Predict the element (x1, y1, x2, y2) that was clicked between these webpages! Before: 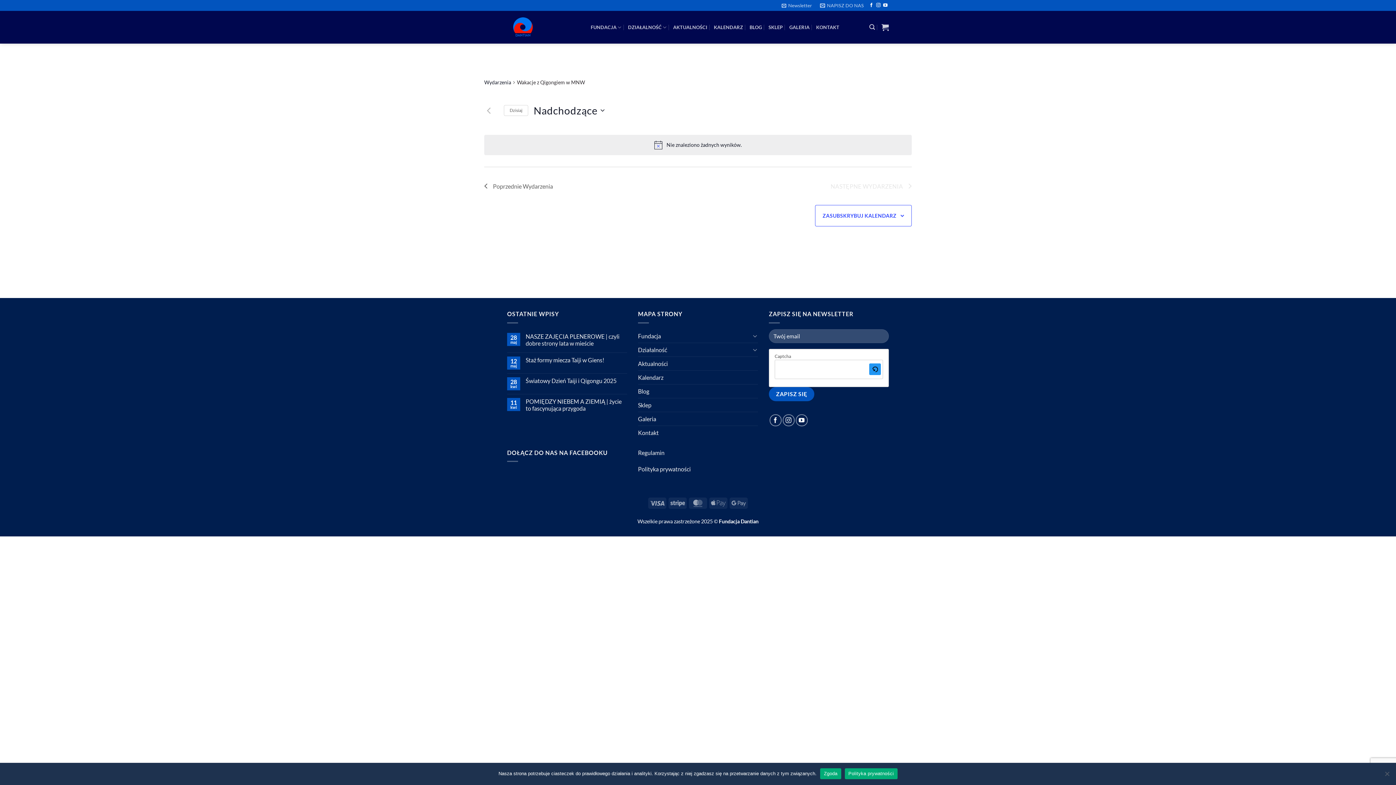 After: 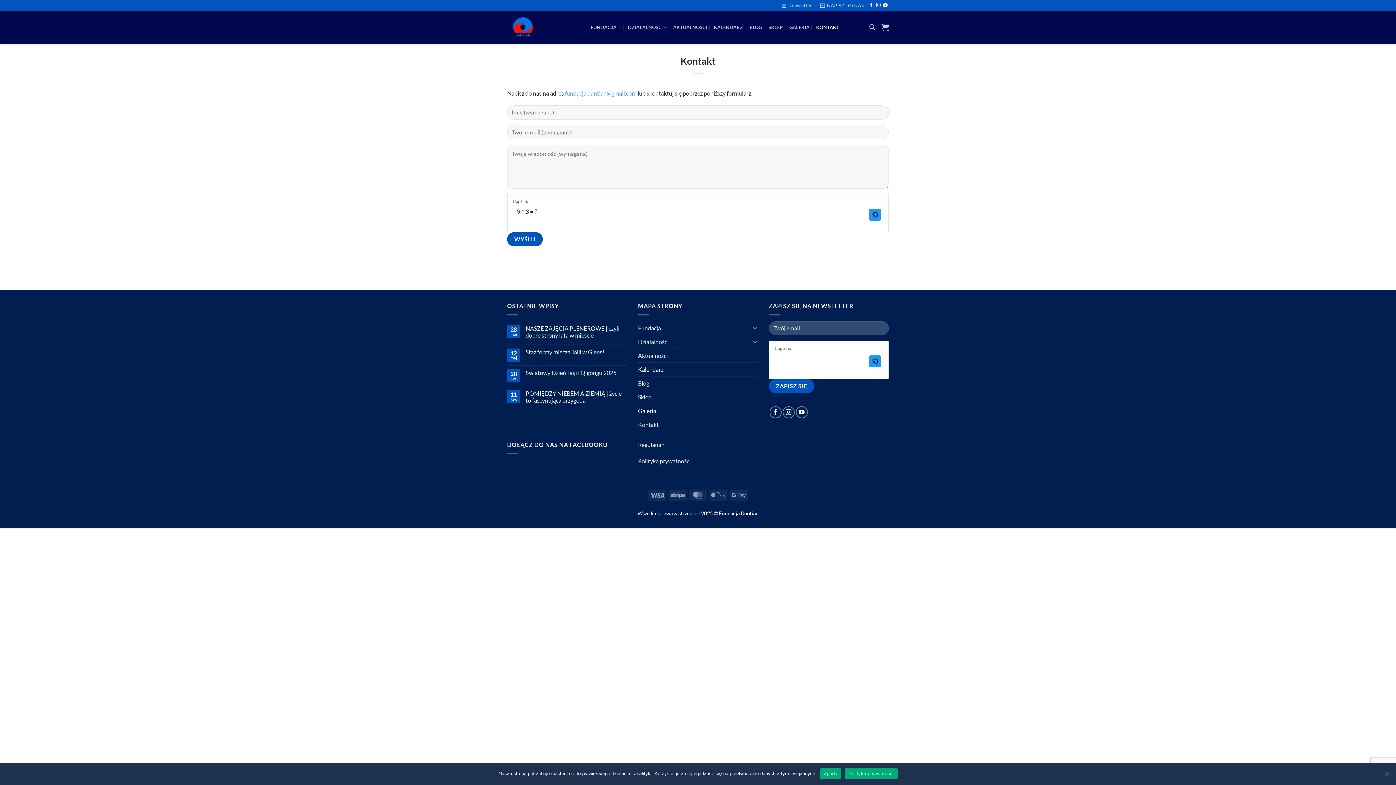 Action: bbox: (638, 426, 658, 439) label: Kontakt